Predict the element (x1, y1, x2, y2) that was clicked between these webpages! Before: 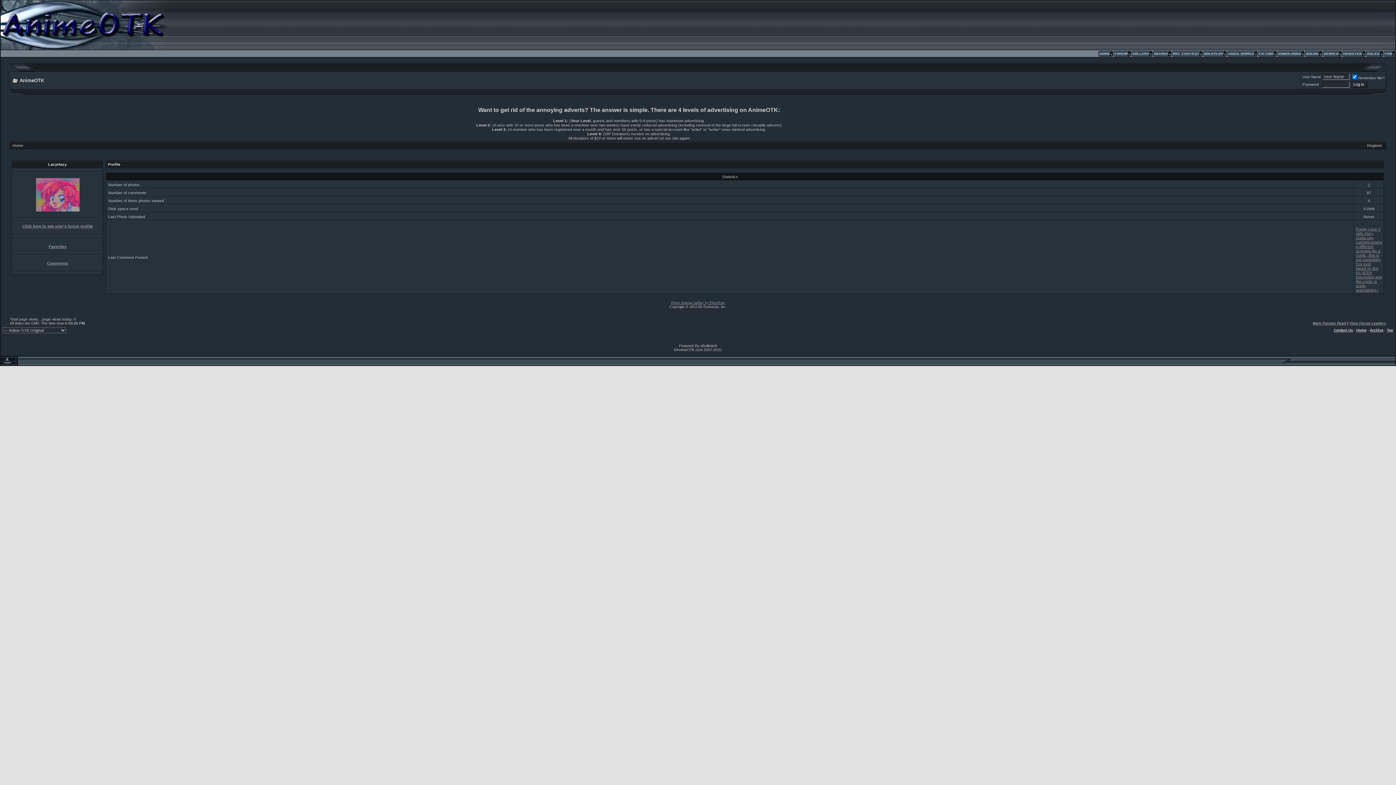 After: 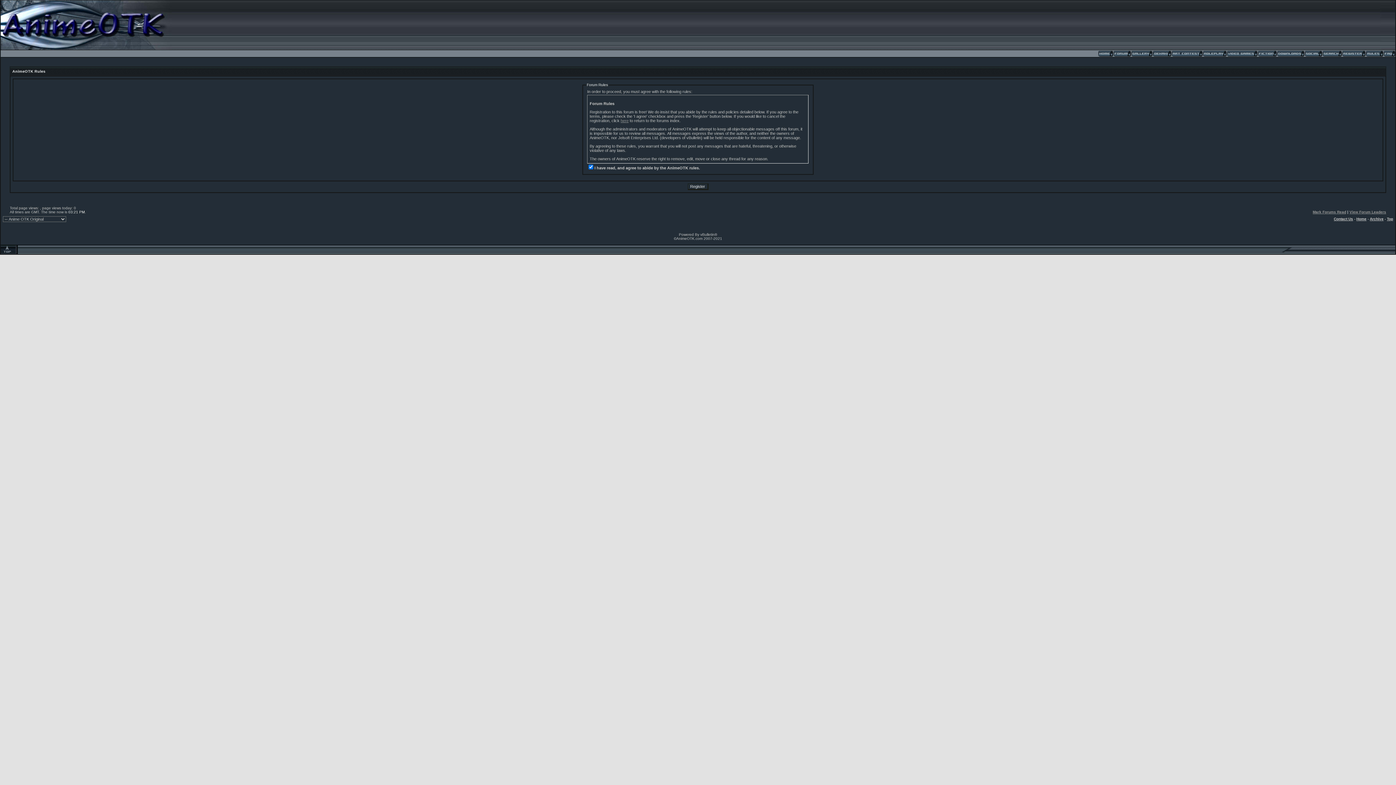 Action: bbox: (1367, 143, 1382, 147) label: Register